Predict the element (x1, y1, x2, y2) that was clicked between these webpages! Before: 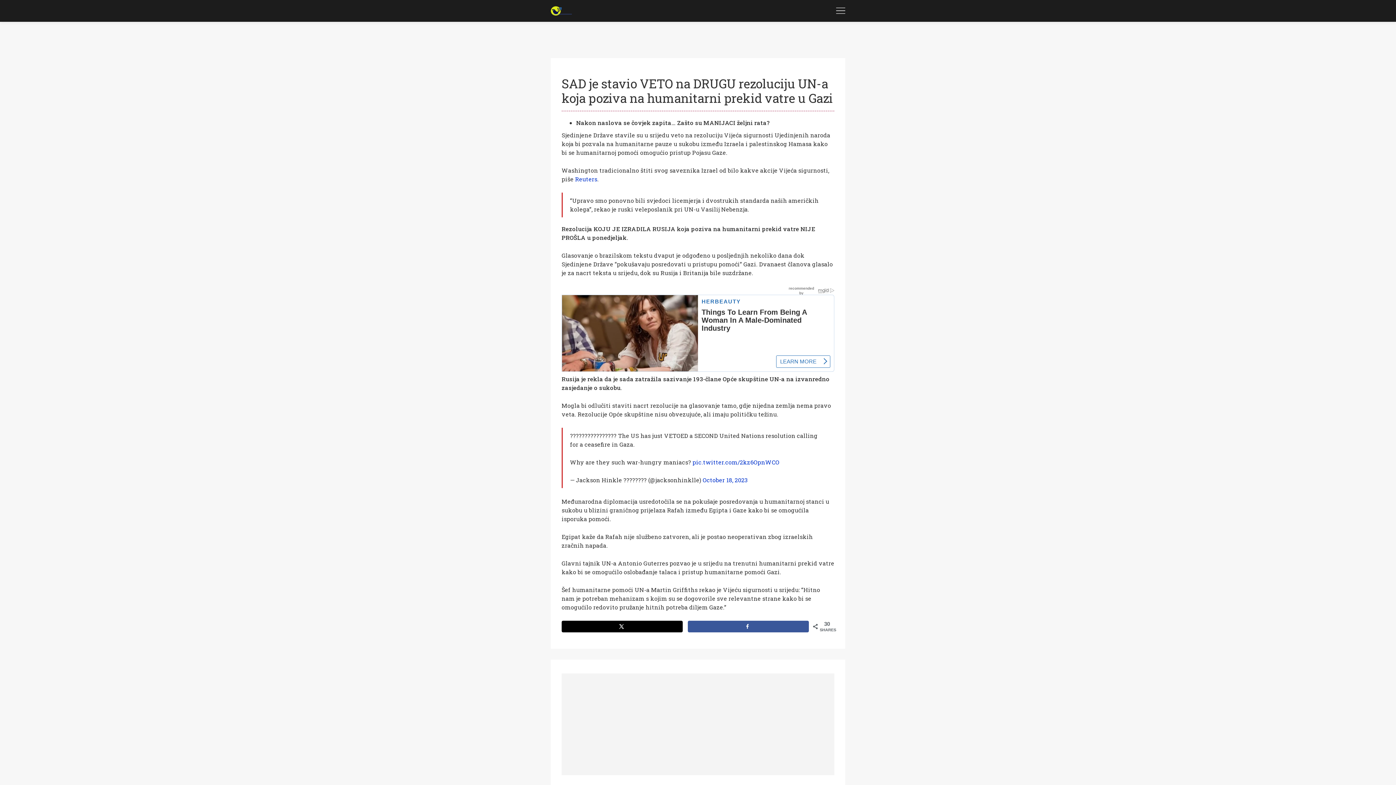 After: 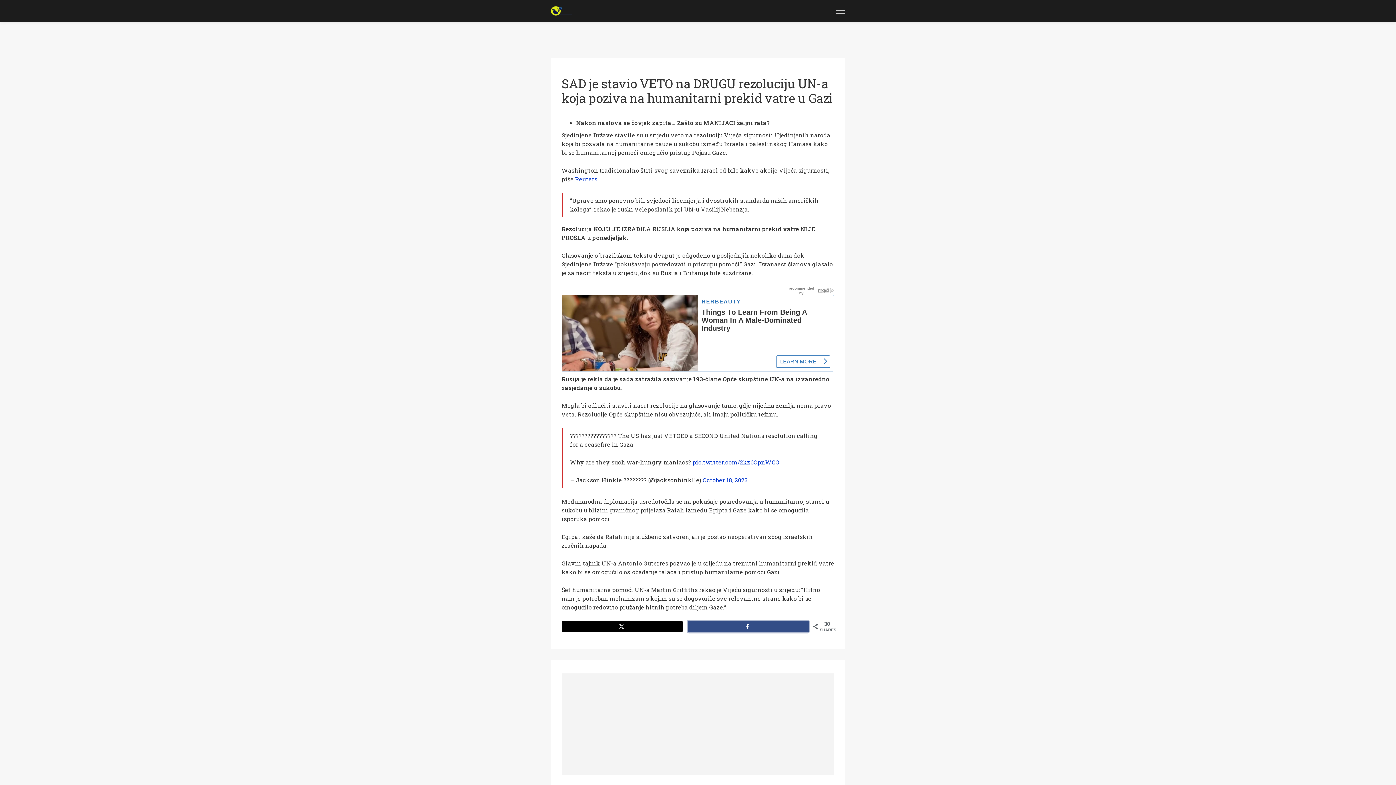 Action: label: Share on Facebook bbox: (687, 621, 809, 632)